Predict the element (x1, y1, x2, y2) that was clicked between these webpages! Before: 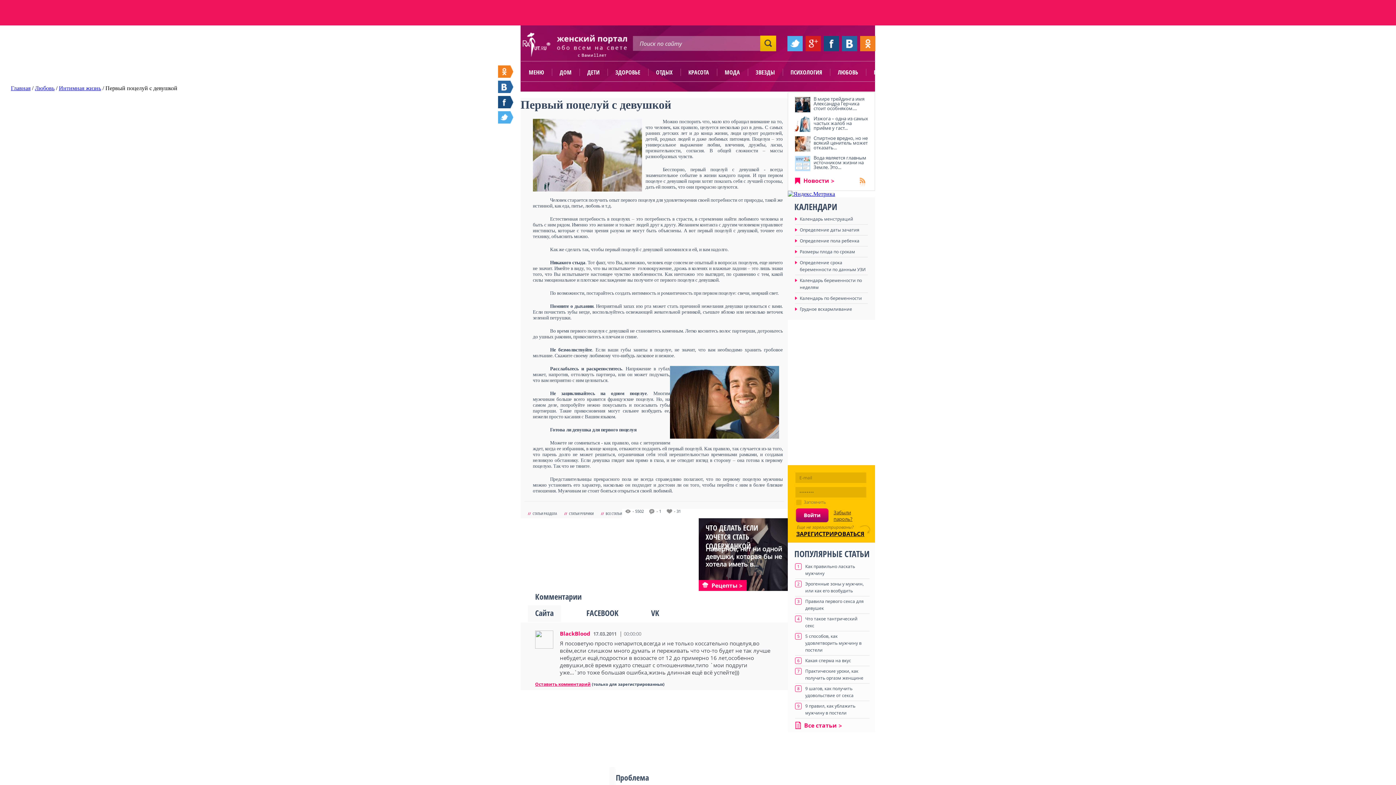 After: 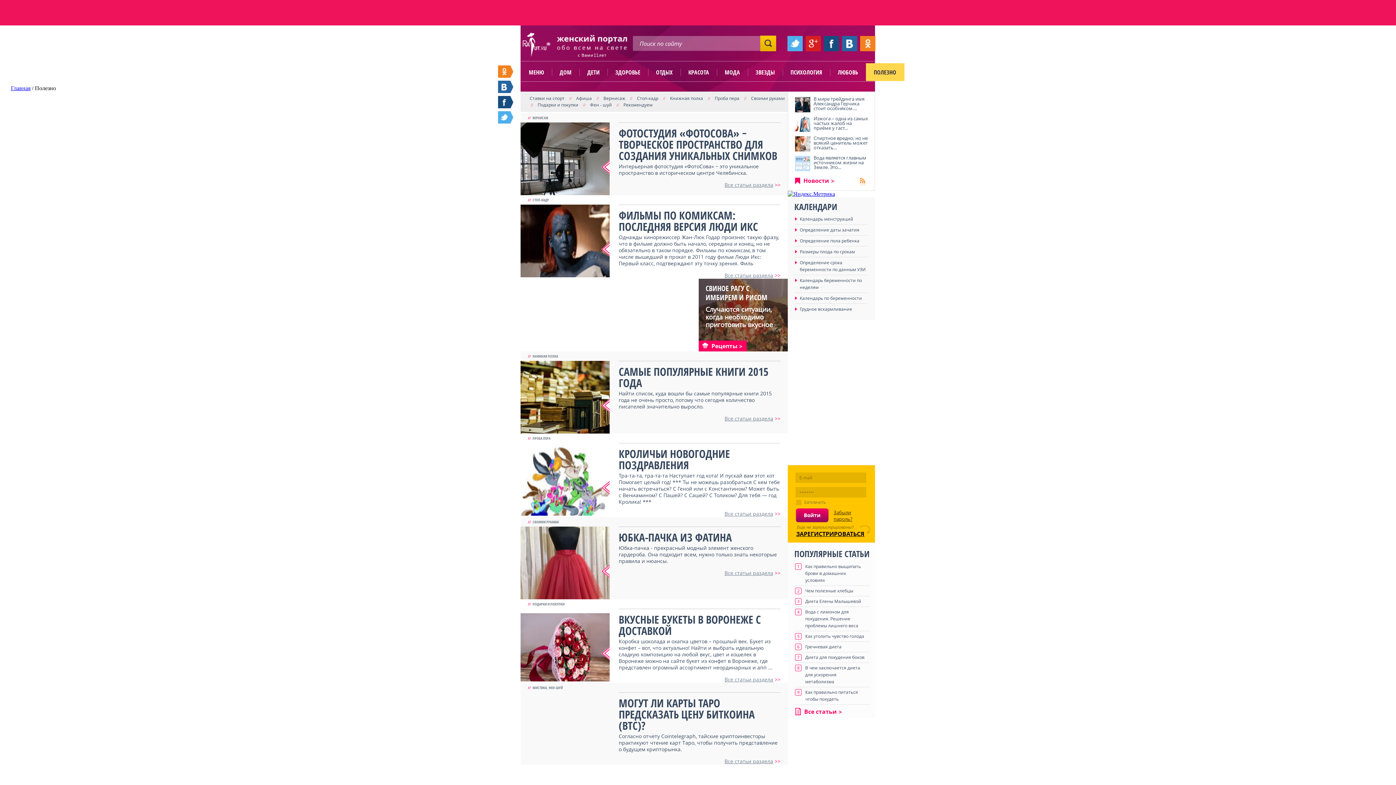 Action: bbox: (866, 63, 904, 81) label: ПОЛЕЗНО